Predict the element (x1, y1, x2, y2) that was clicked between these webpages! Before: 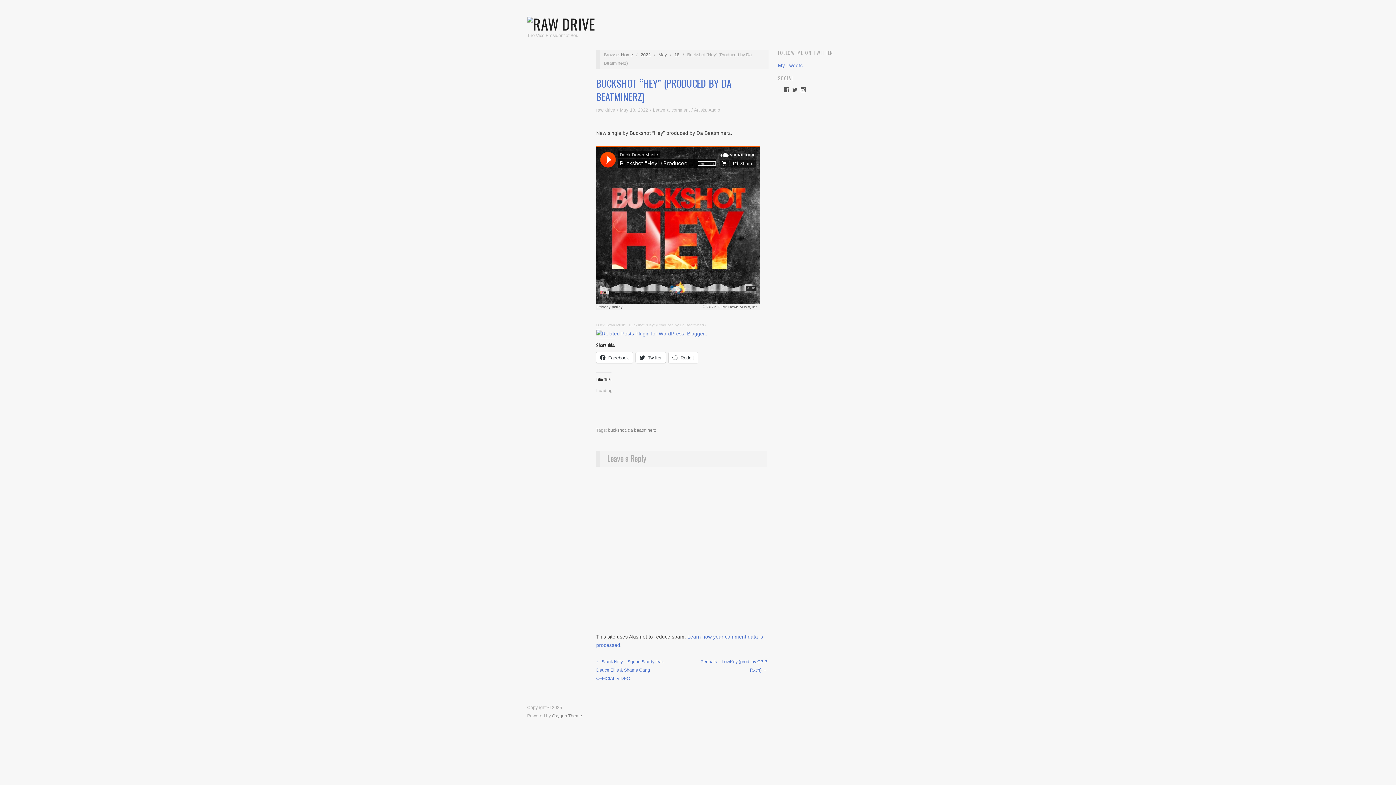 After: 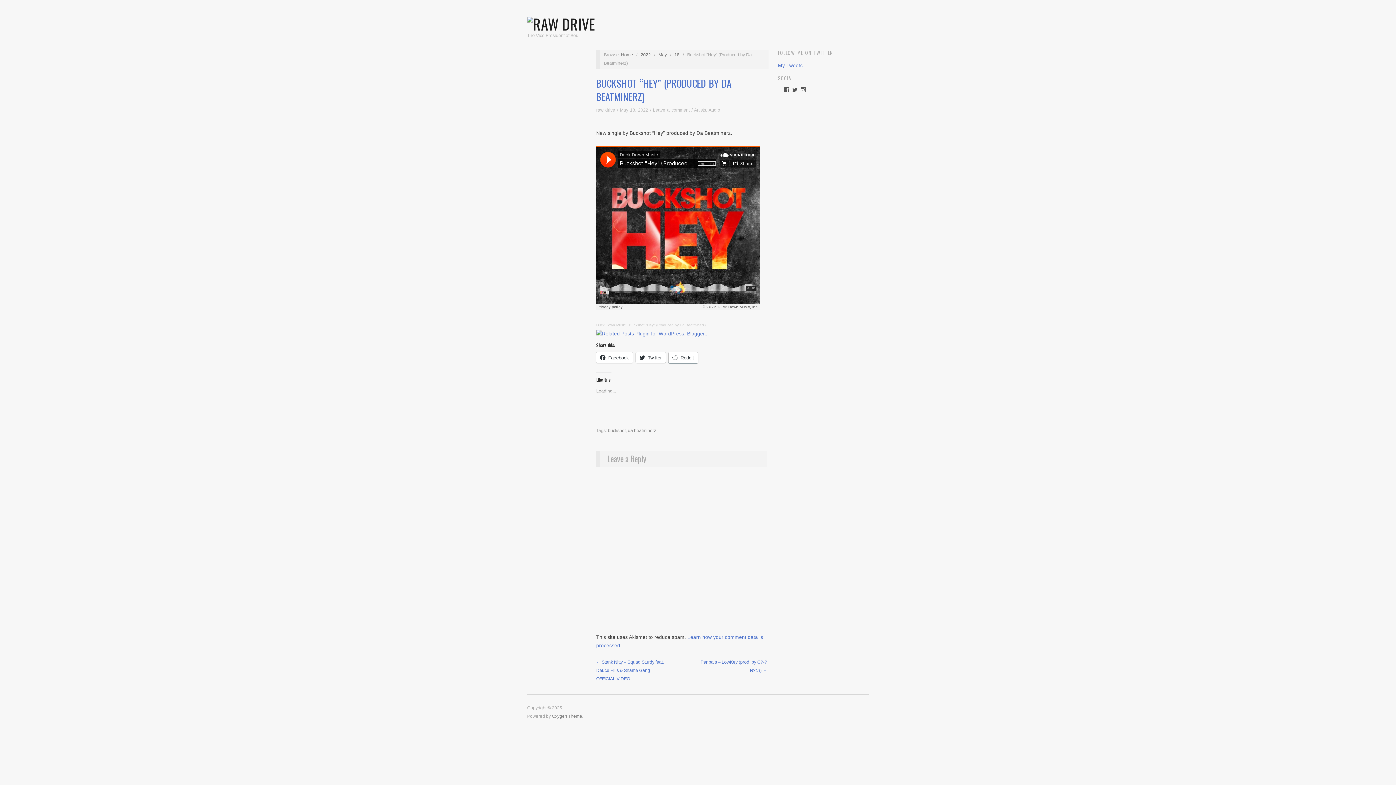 Action: bbox: (668, 352, 698, 363) label: Reddit